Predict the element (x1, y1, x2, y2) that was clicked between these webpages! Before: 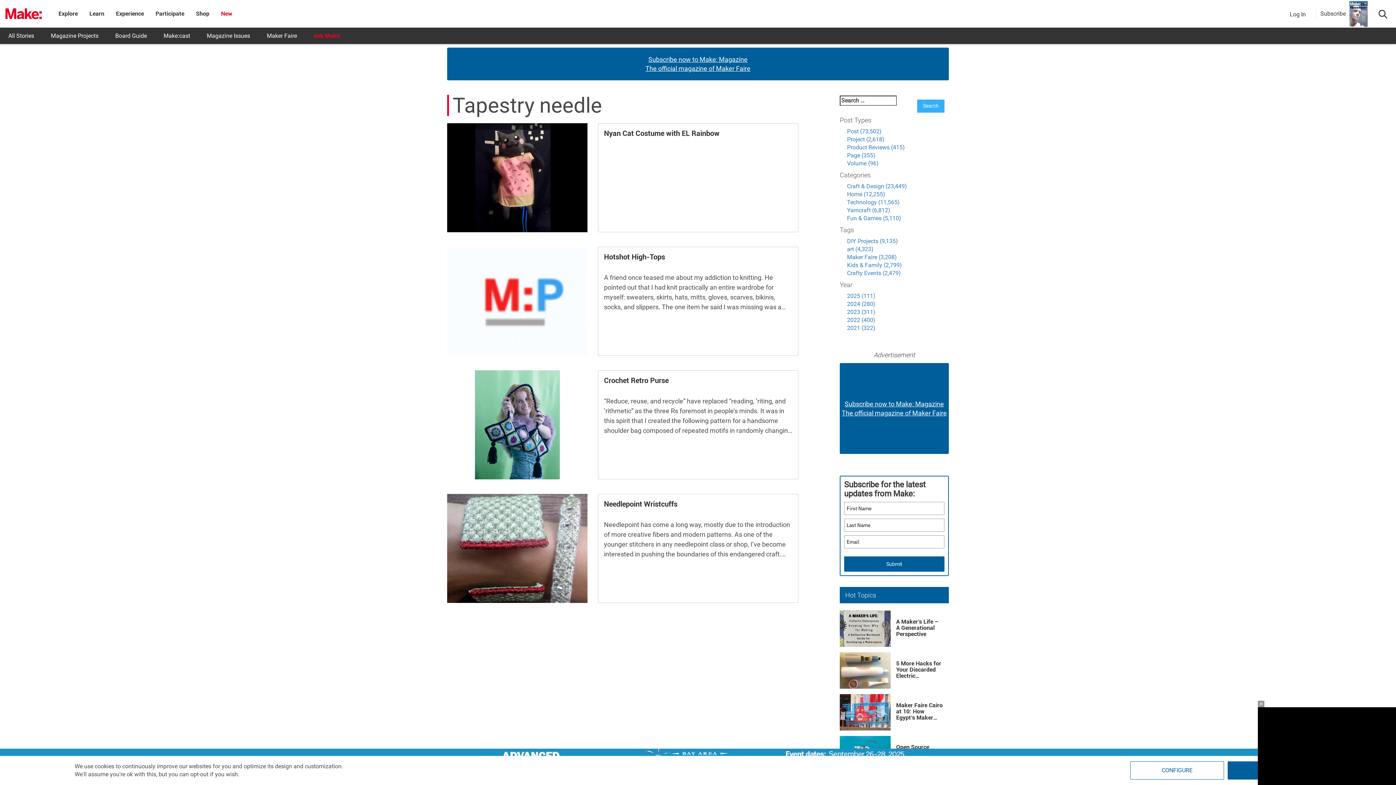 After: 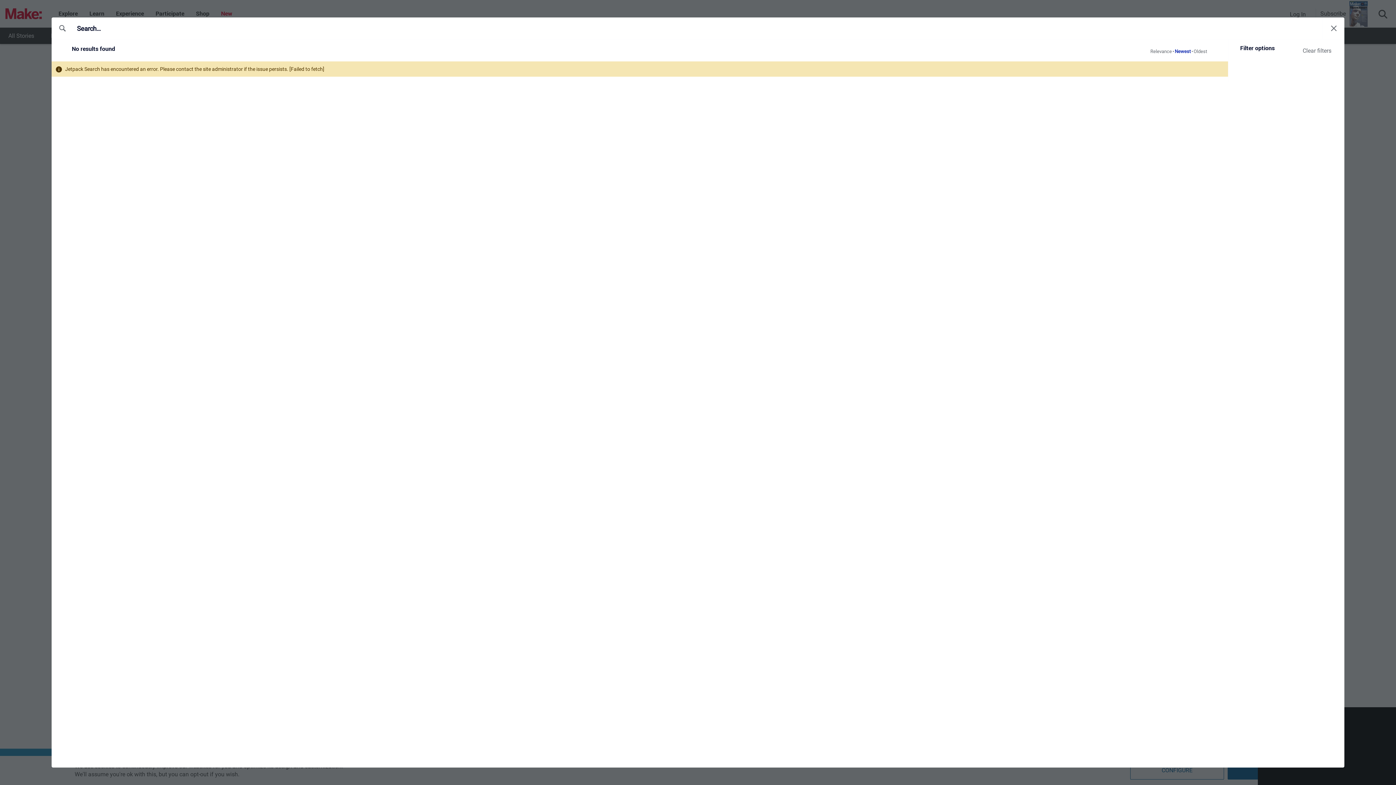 Action: bbox: (847, 206, 890, 213) label: Yarncraft (6,812)